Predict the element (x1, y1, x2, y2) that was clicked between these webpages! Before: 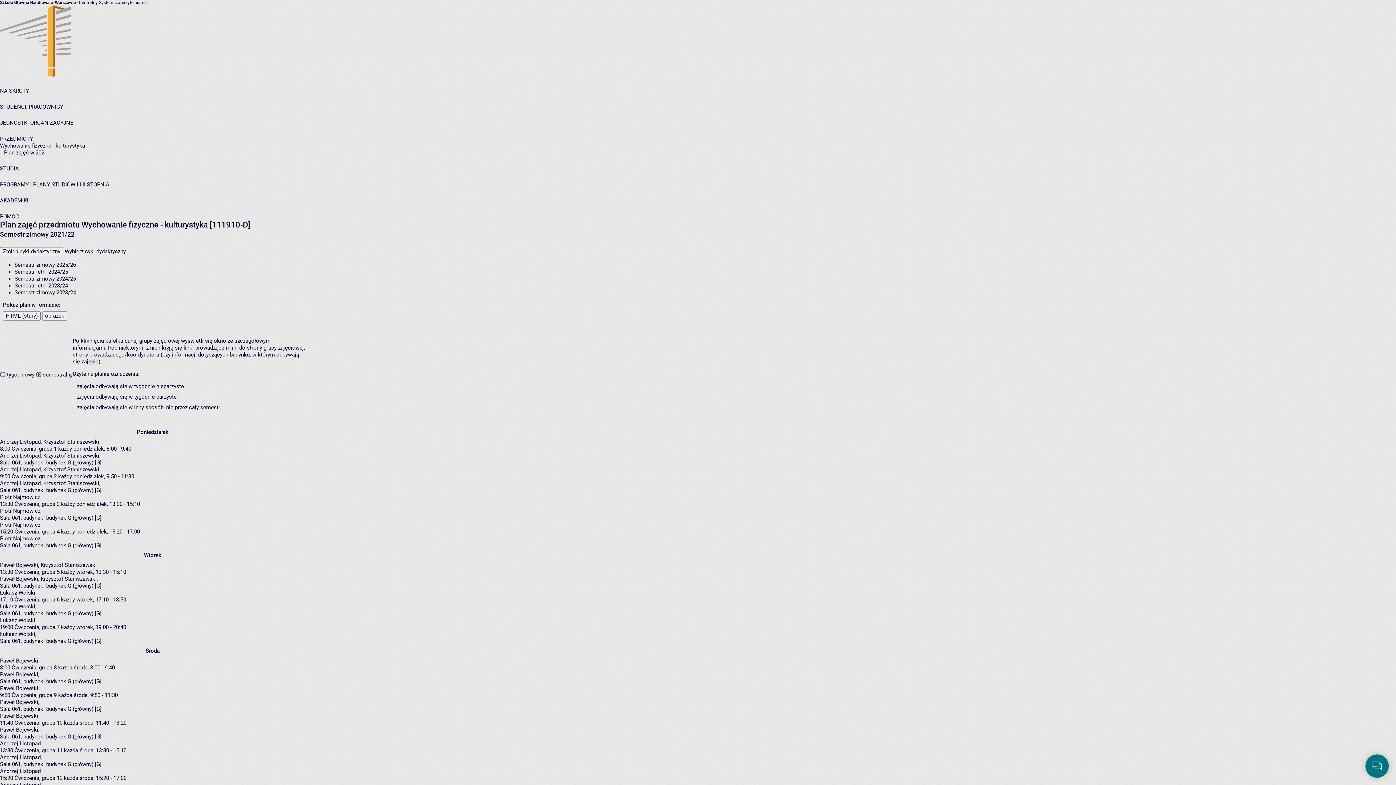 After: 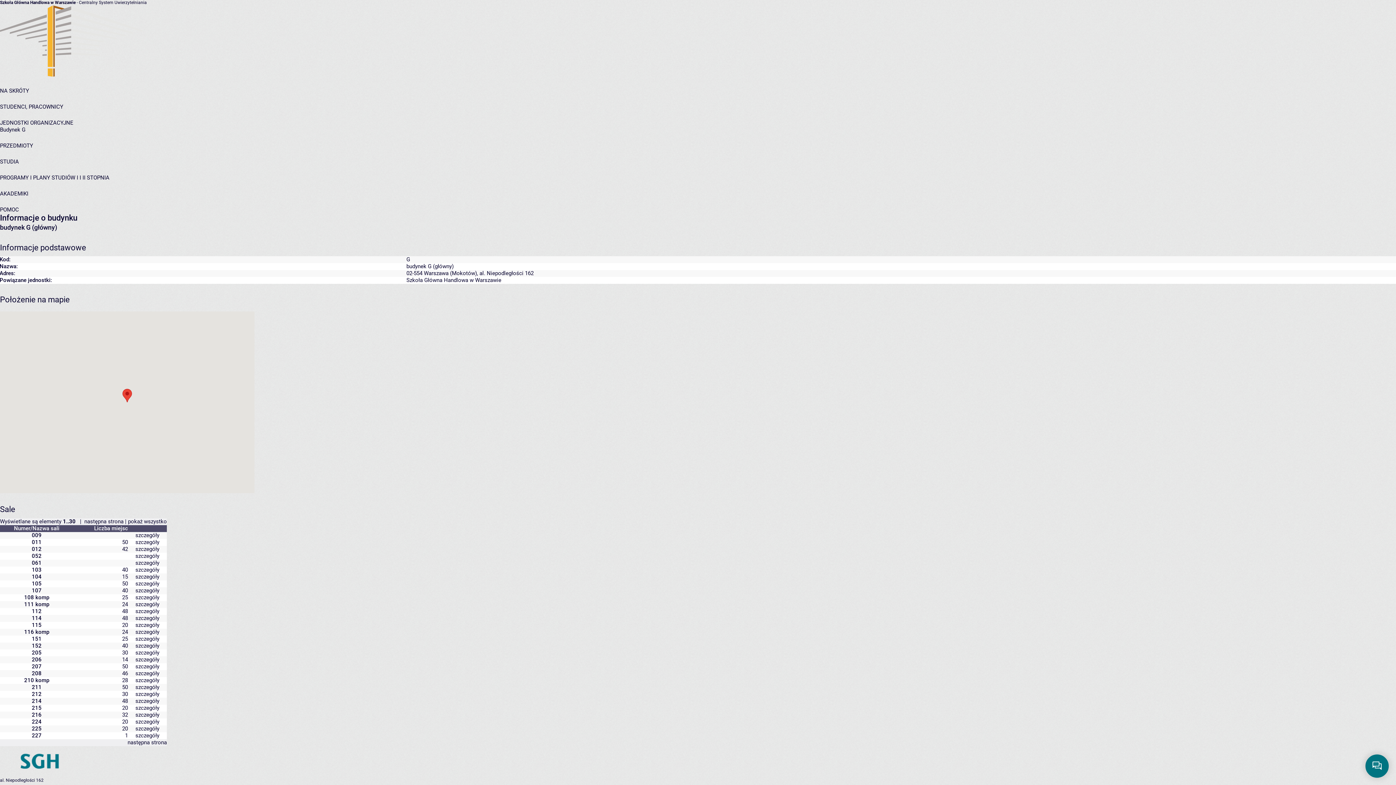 Action: label: budynek G (główny) [G] bbox: (46, 733, 101, 740)